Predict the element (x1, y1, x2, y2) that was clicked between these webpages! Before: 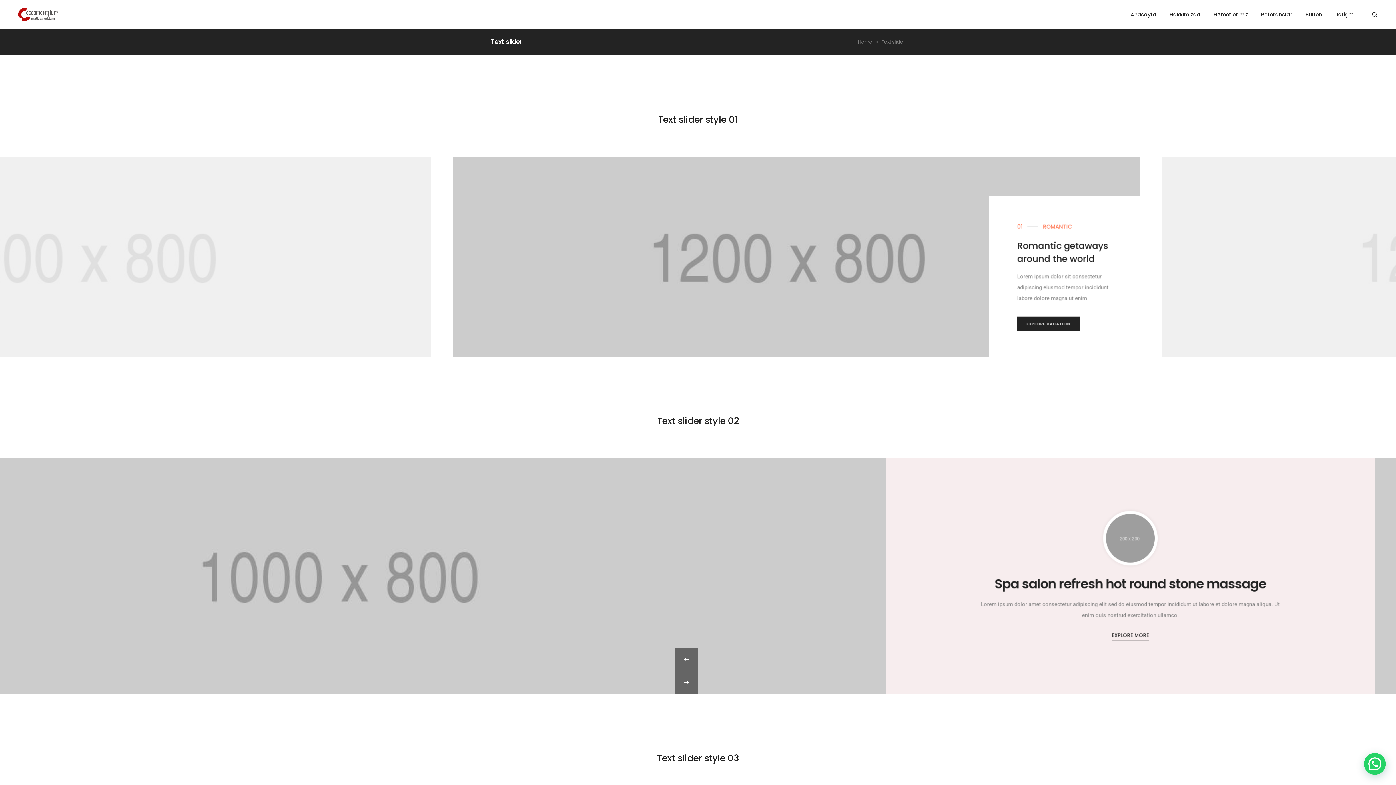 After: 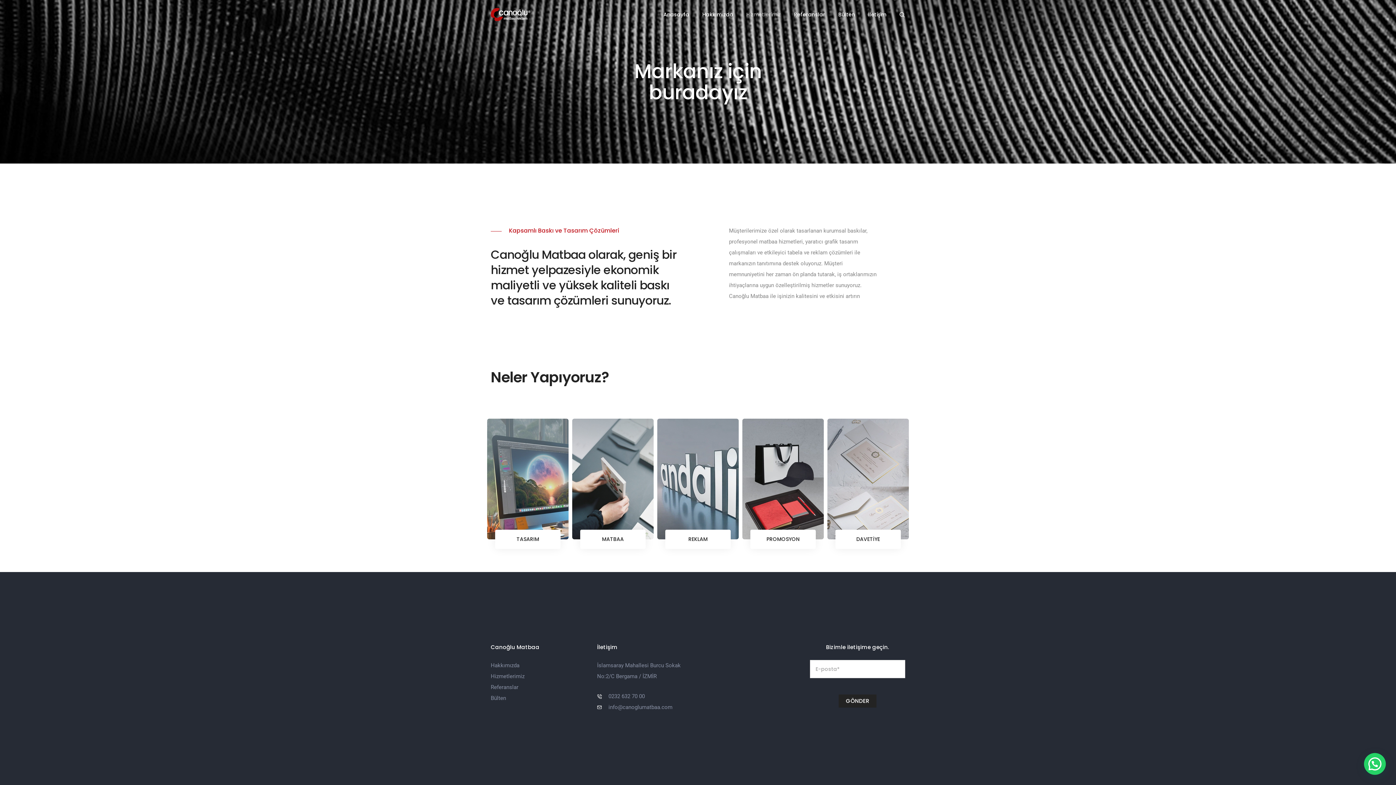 Action: bbox: (1213, 0, 1248, 29) label: Hizmetlerimiz